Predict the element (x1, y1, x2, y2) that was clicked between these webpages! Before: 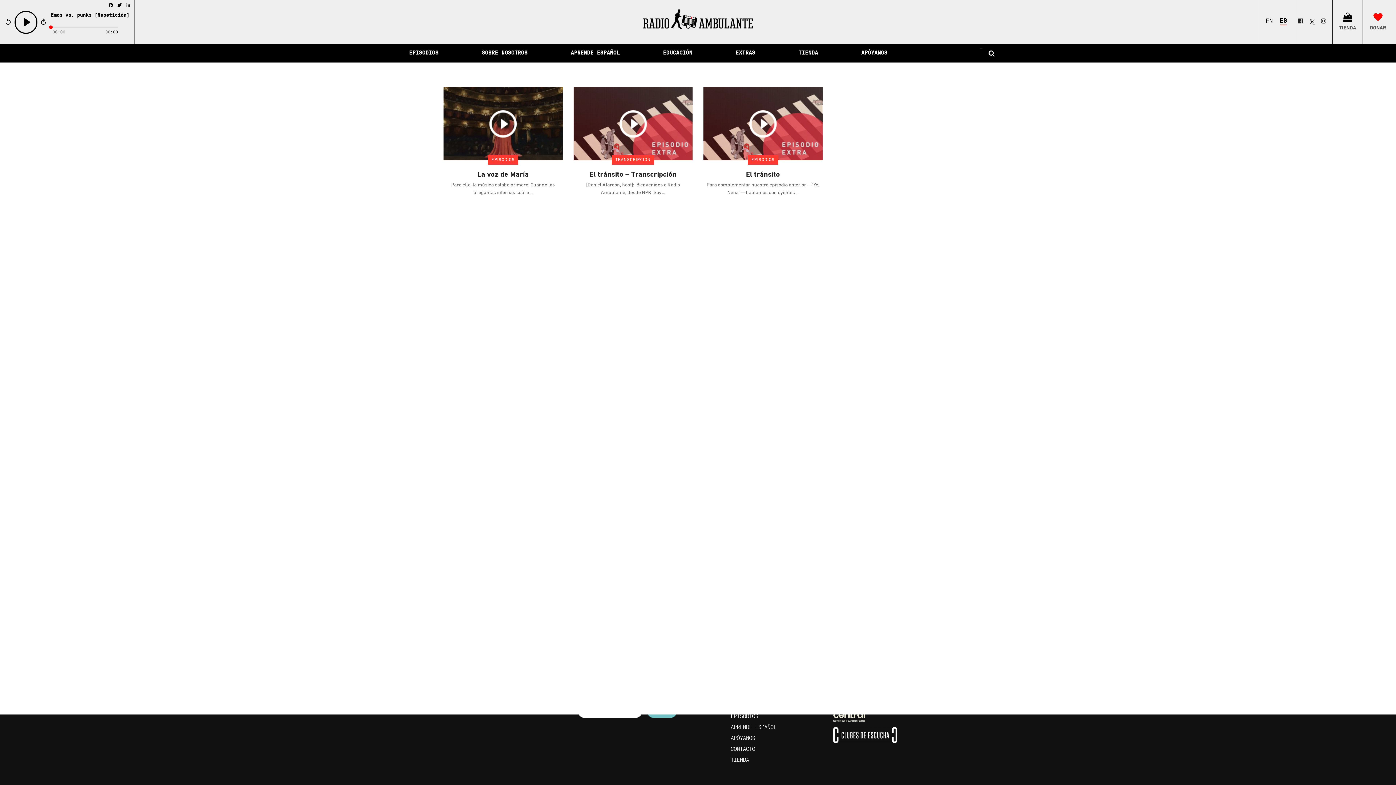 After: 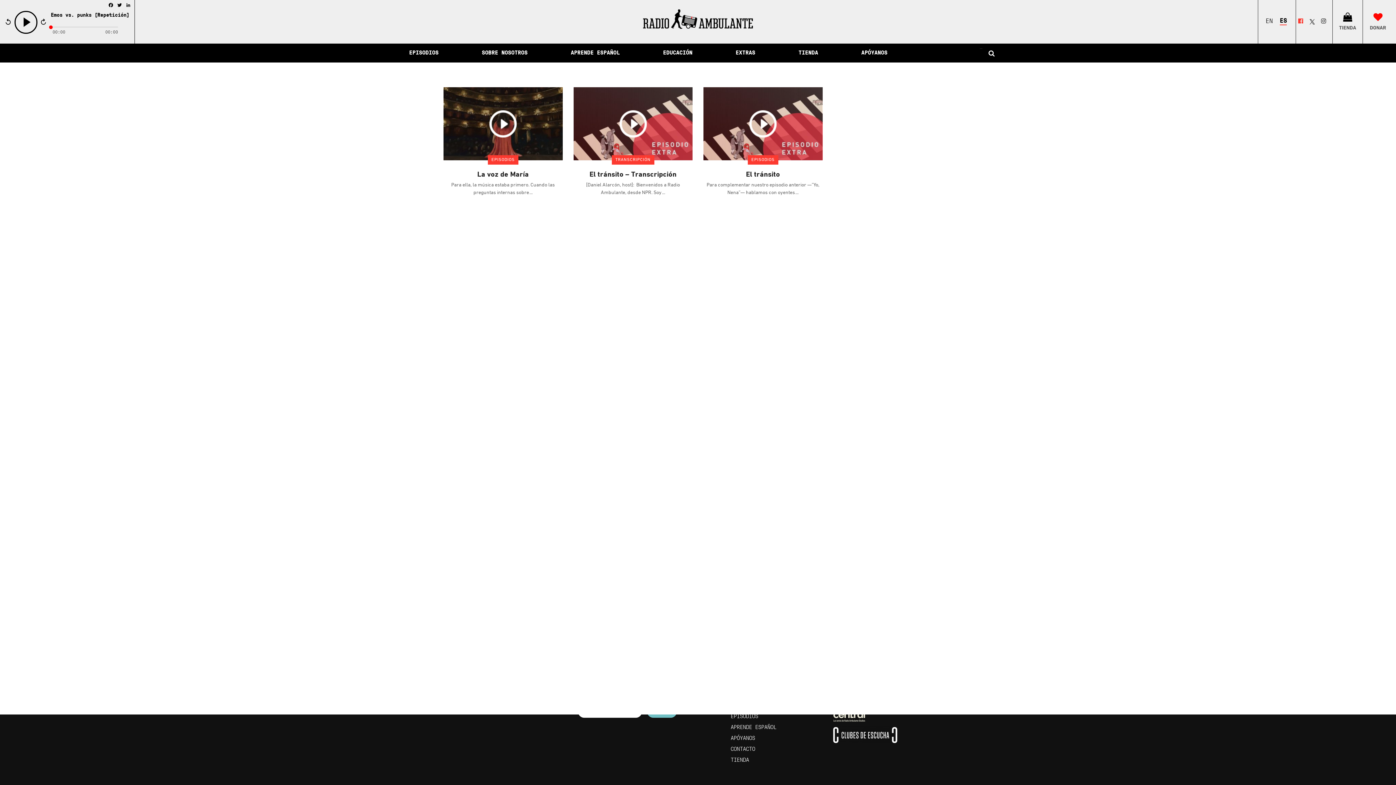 Action: bbox: (1298, 18, 1303, 24)